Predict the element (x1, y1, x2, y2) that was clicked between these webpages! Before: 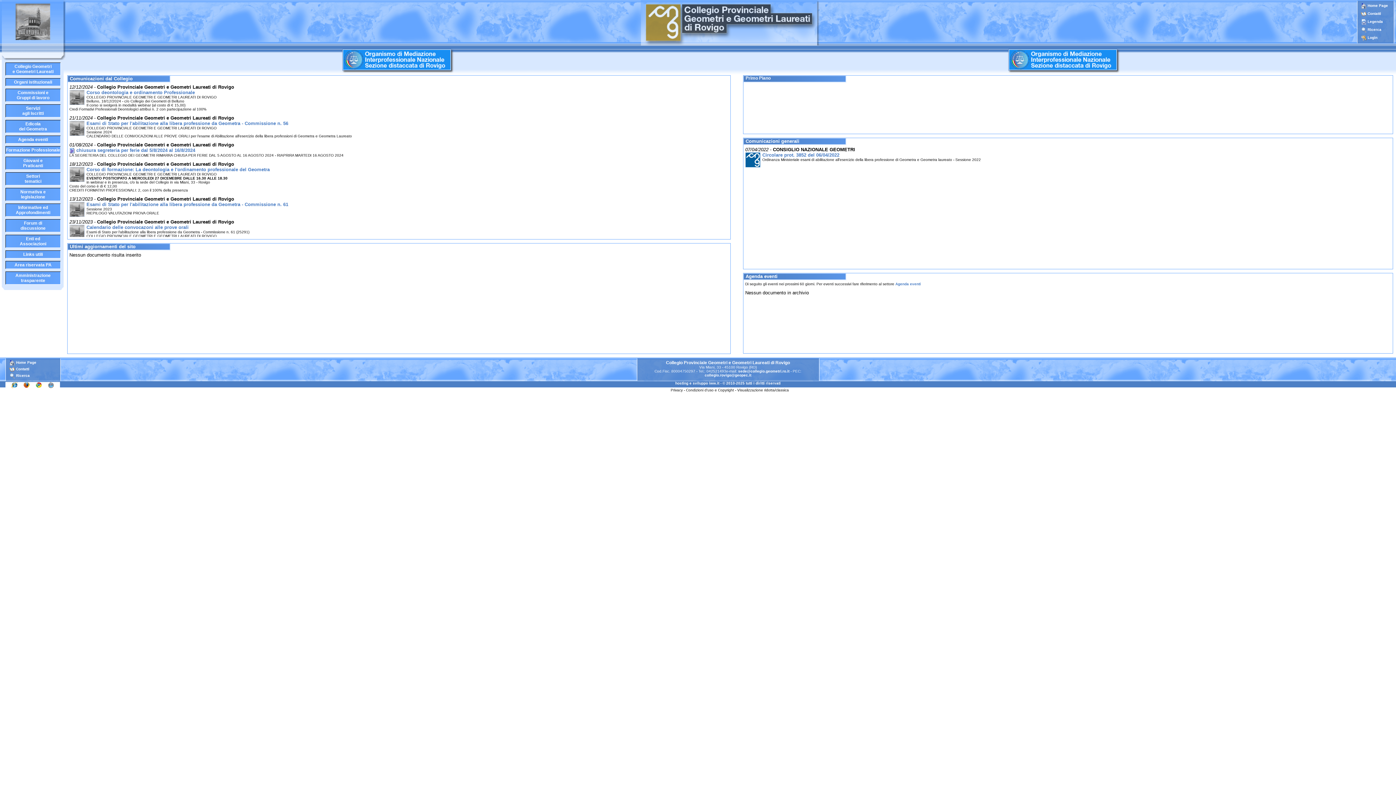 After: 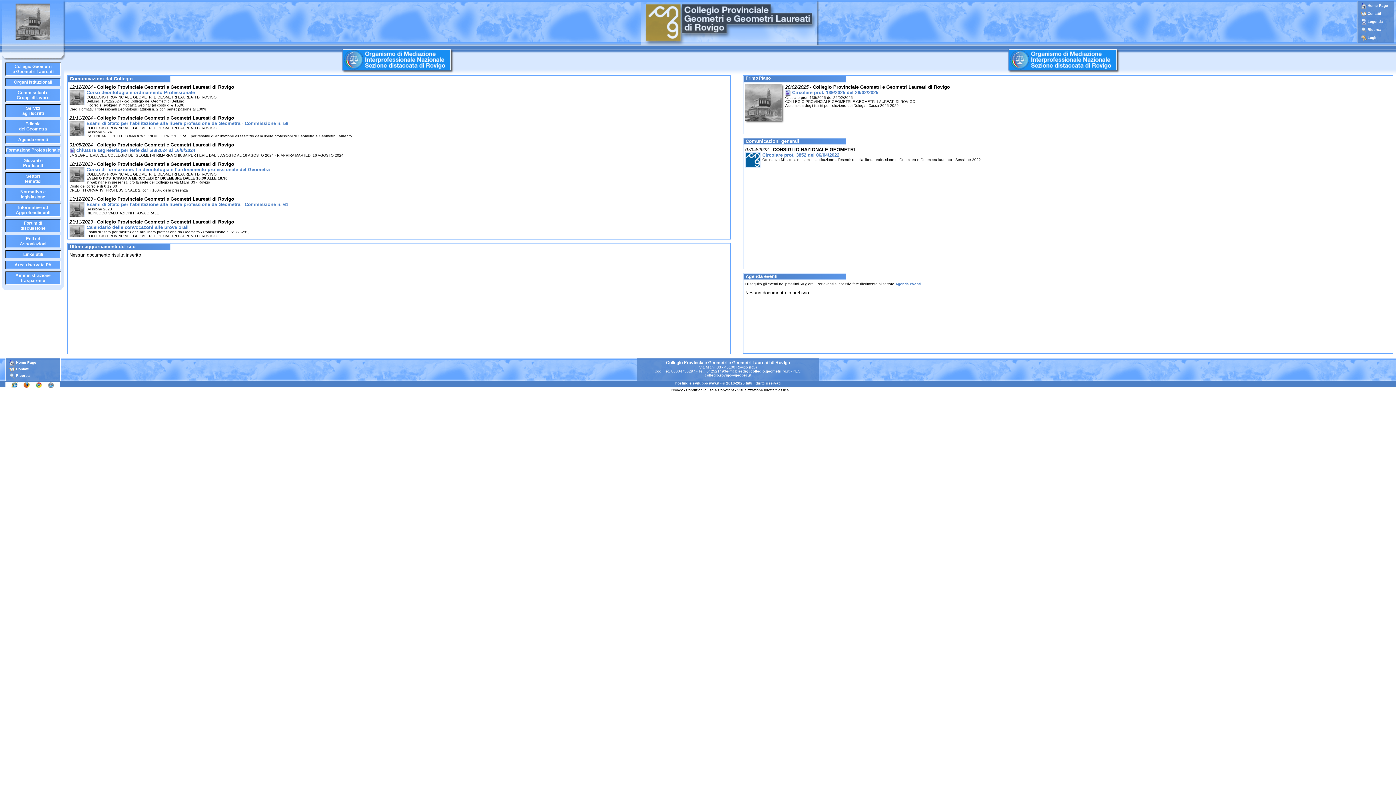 Action: label:  Home Page bbox: (1357, 3, 1388, 7)